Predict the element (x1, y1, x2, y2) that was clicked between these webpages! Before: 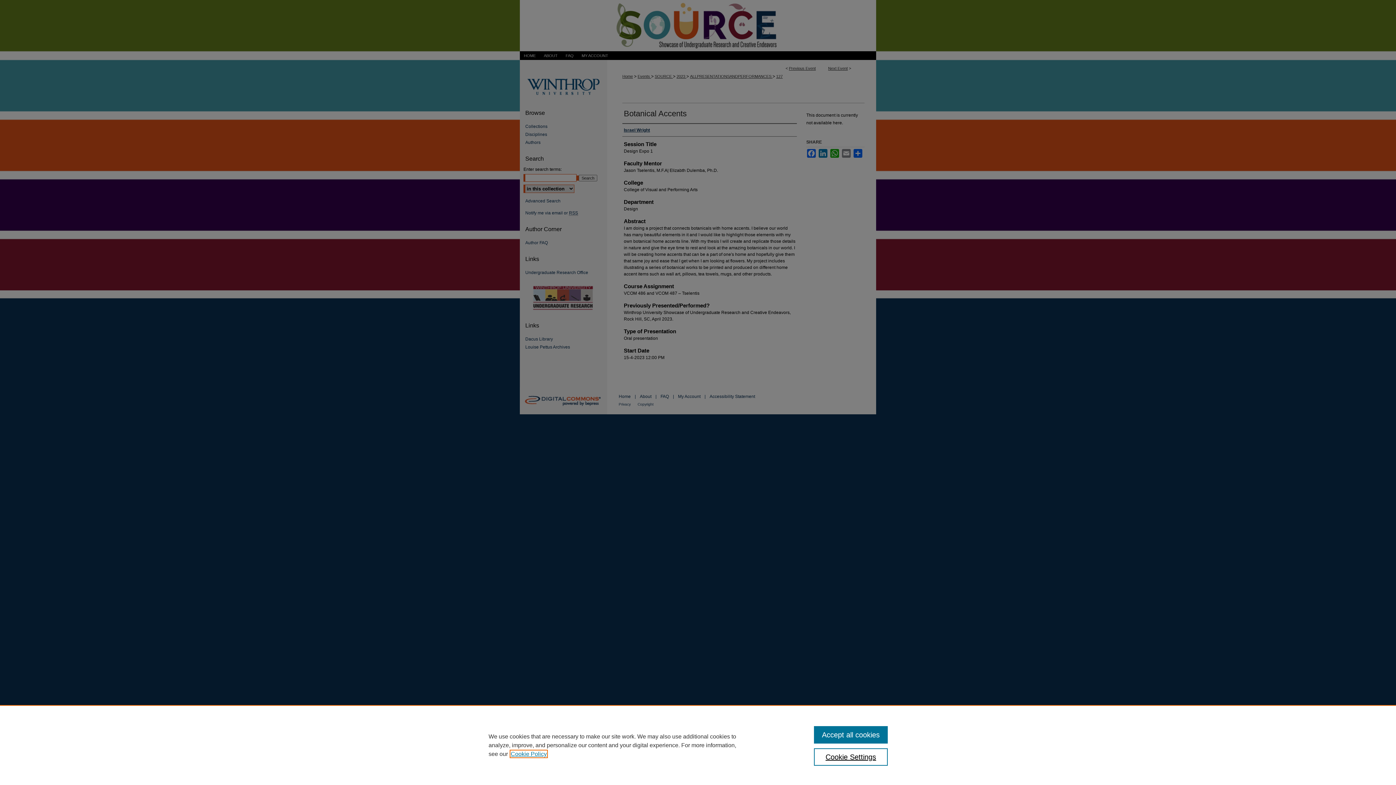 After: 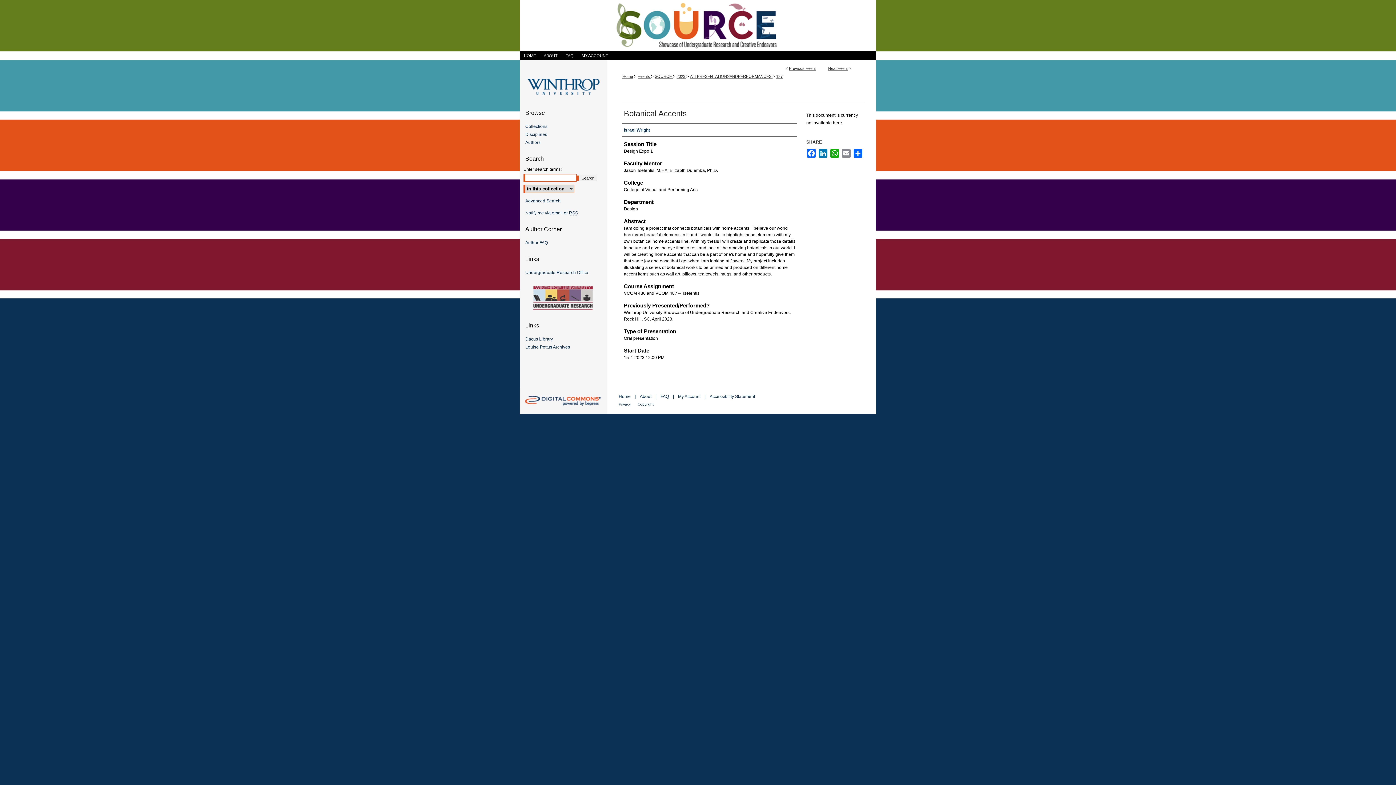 Action: bbox: (814, 726, 887, 744) label: Accept all cookies